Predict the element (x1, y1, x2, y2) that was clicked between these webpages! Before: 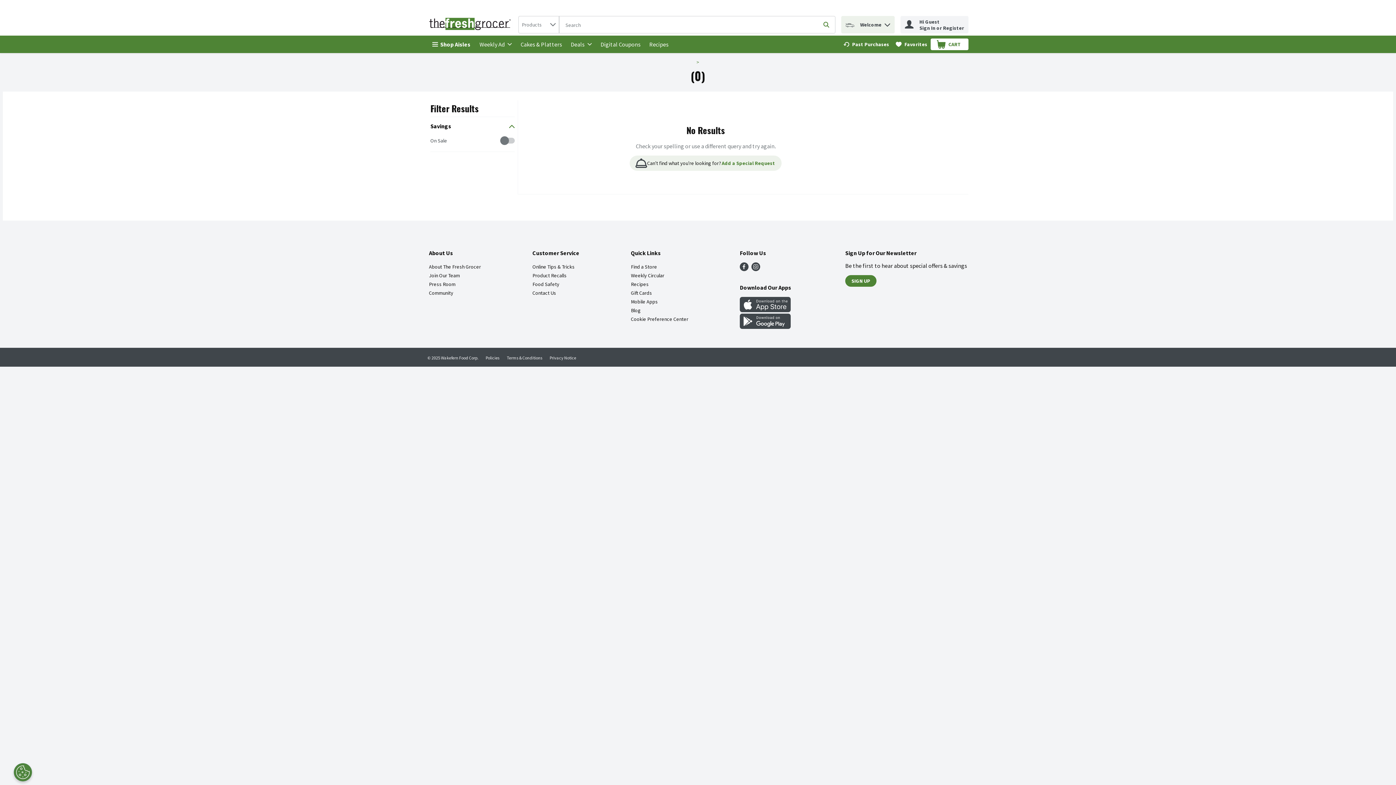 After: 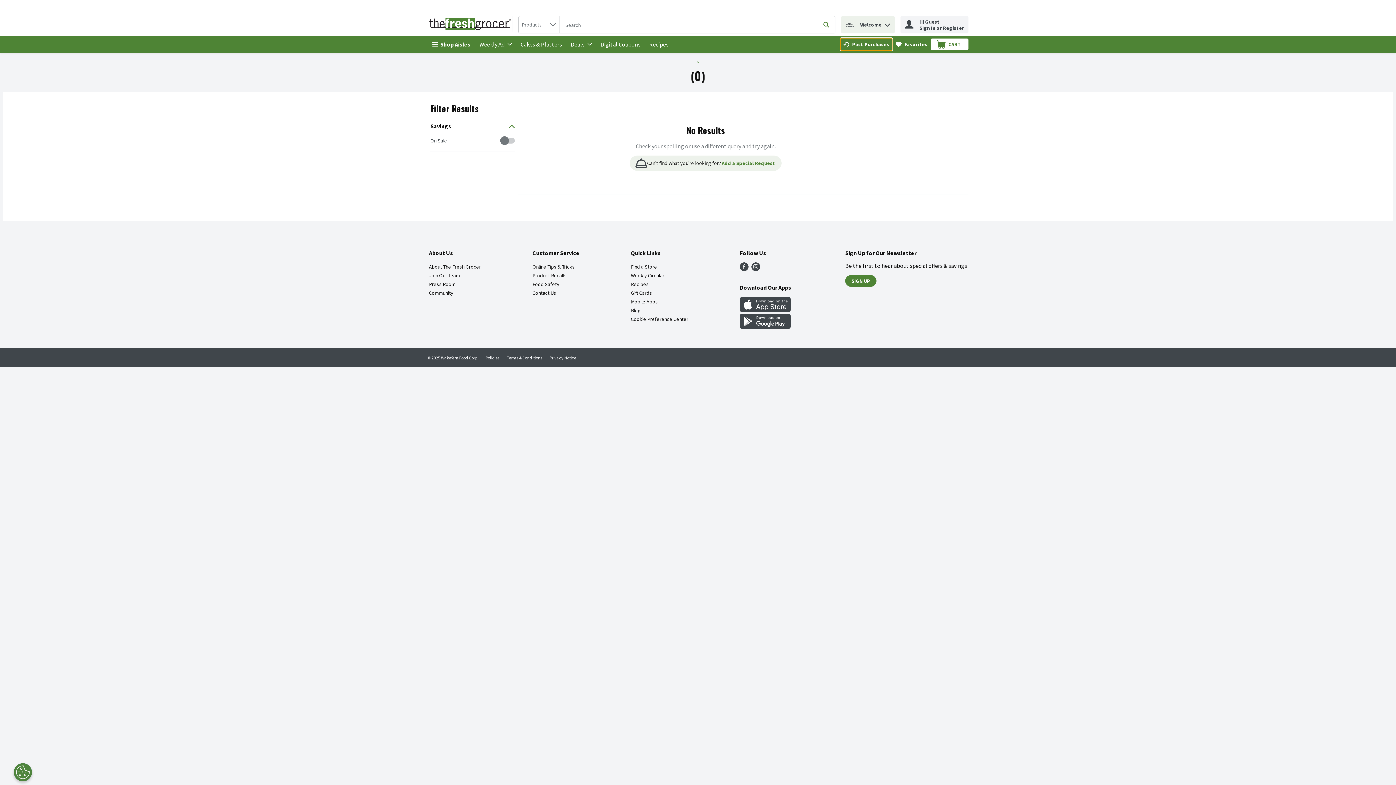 Action: label: Past Purchases bbox: (840, 37, 892, 50)